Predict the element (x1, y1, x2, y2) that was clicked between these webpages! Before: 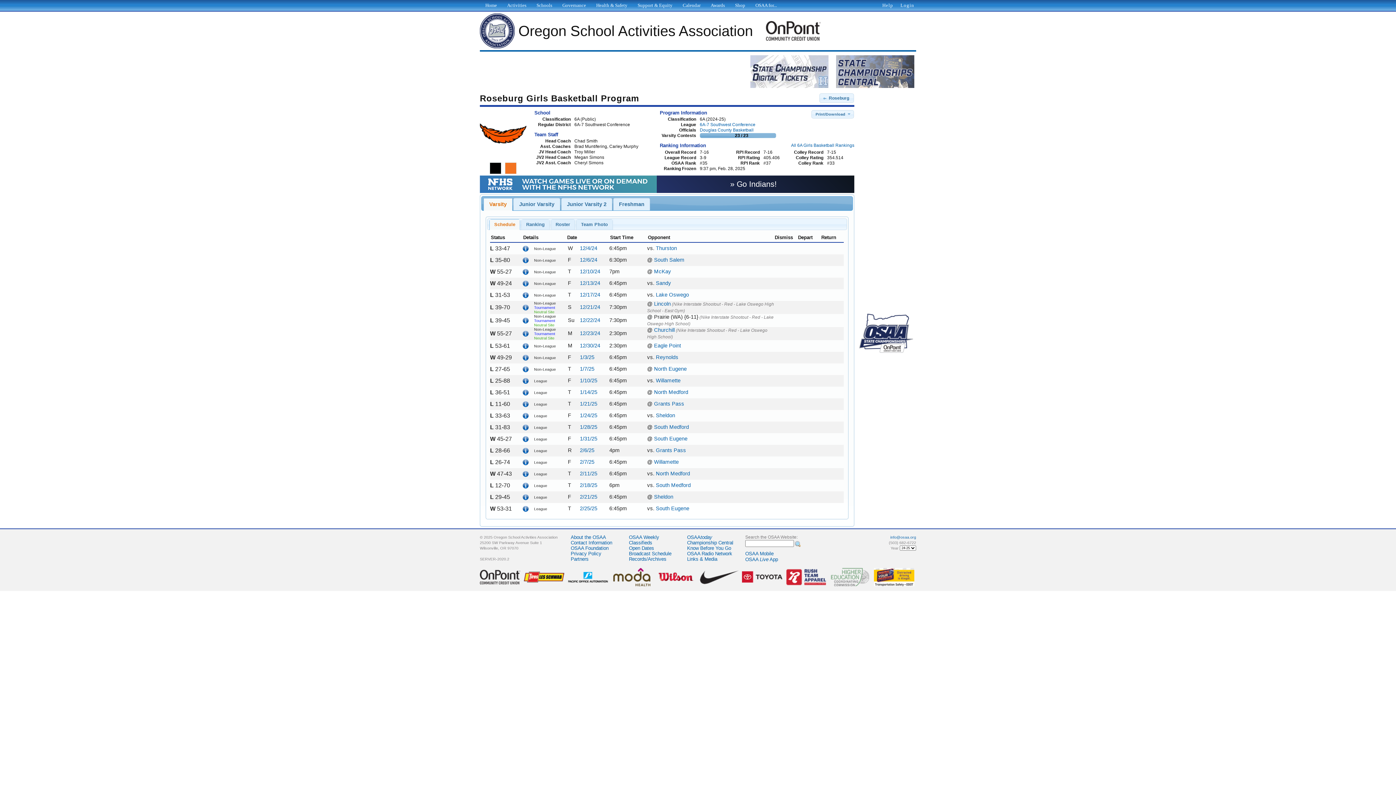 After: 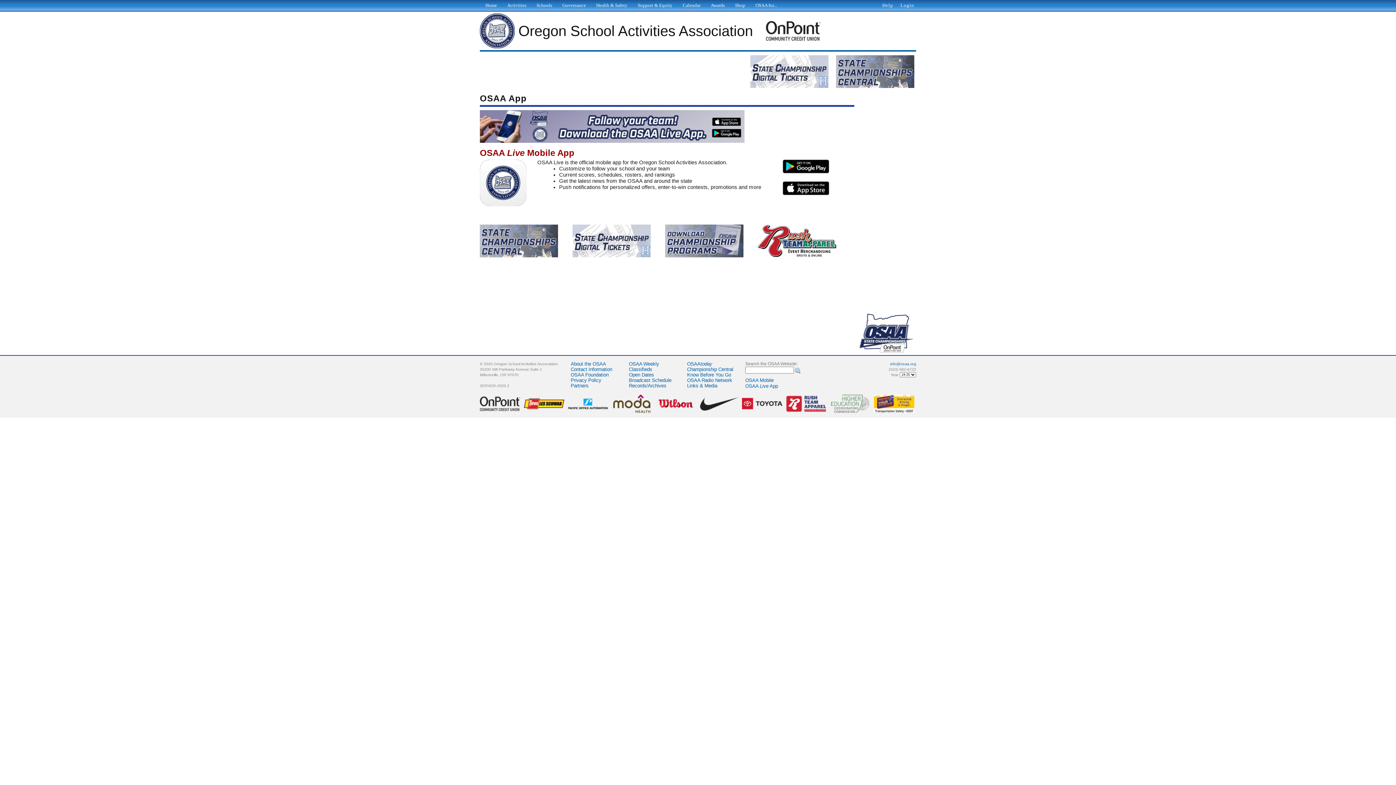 Action: label: OSAA Live App bbox: (745, 557, 778, 562)